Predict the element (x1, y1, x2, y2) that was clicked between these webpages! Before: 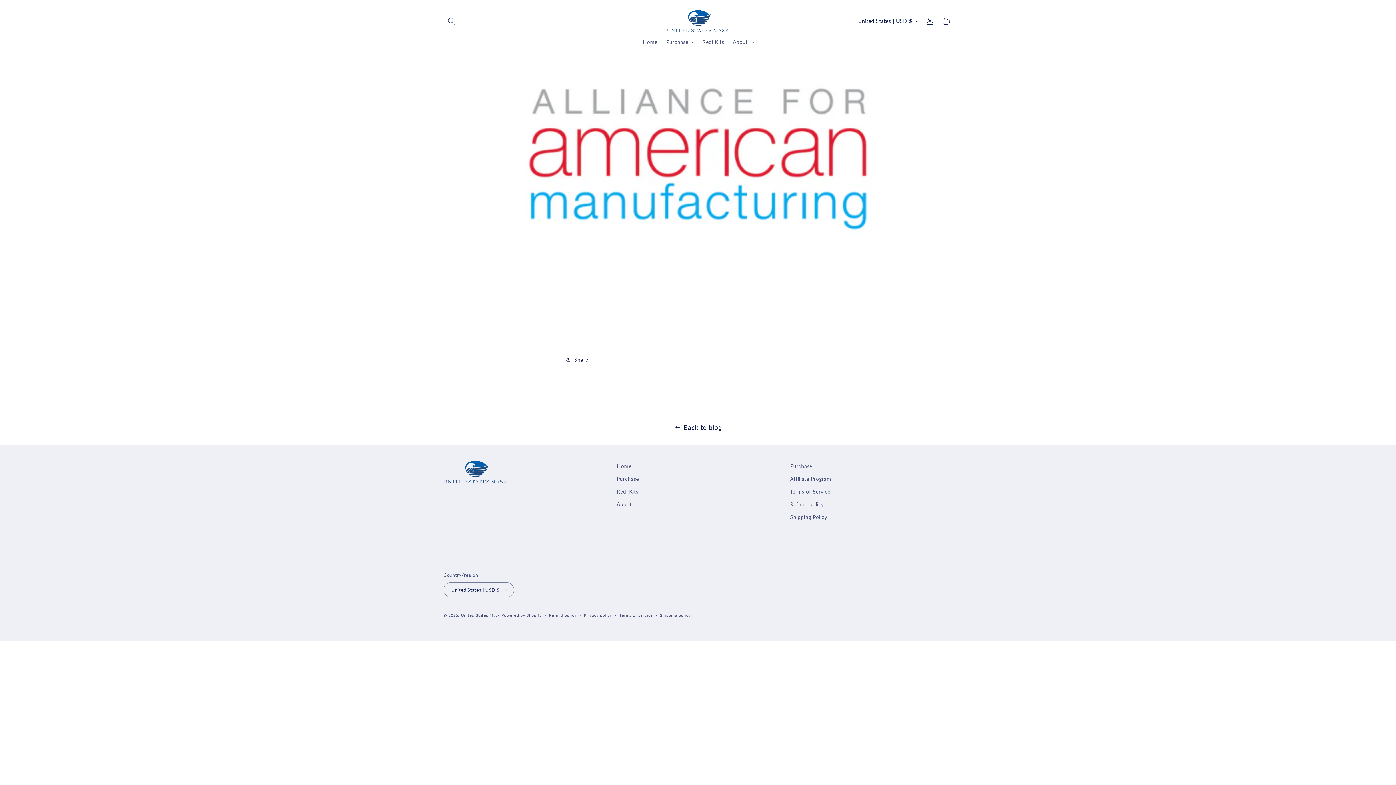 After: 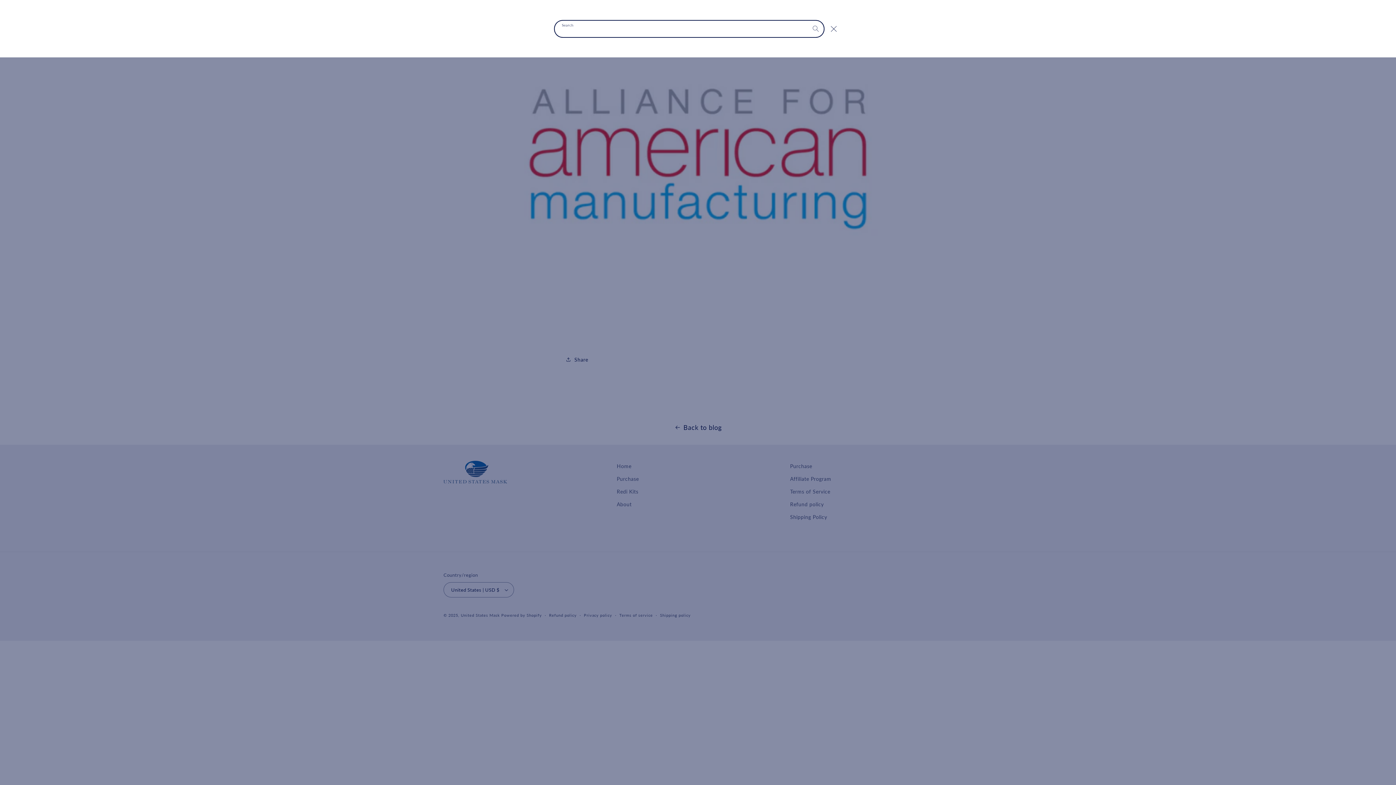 Action: label: Search bbox: (443, 12, 459, 28)